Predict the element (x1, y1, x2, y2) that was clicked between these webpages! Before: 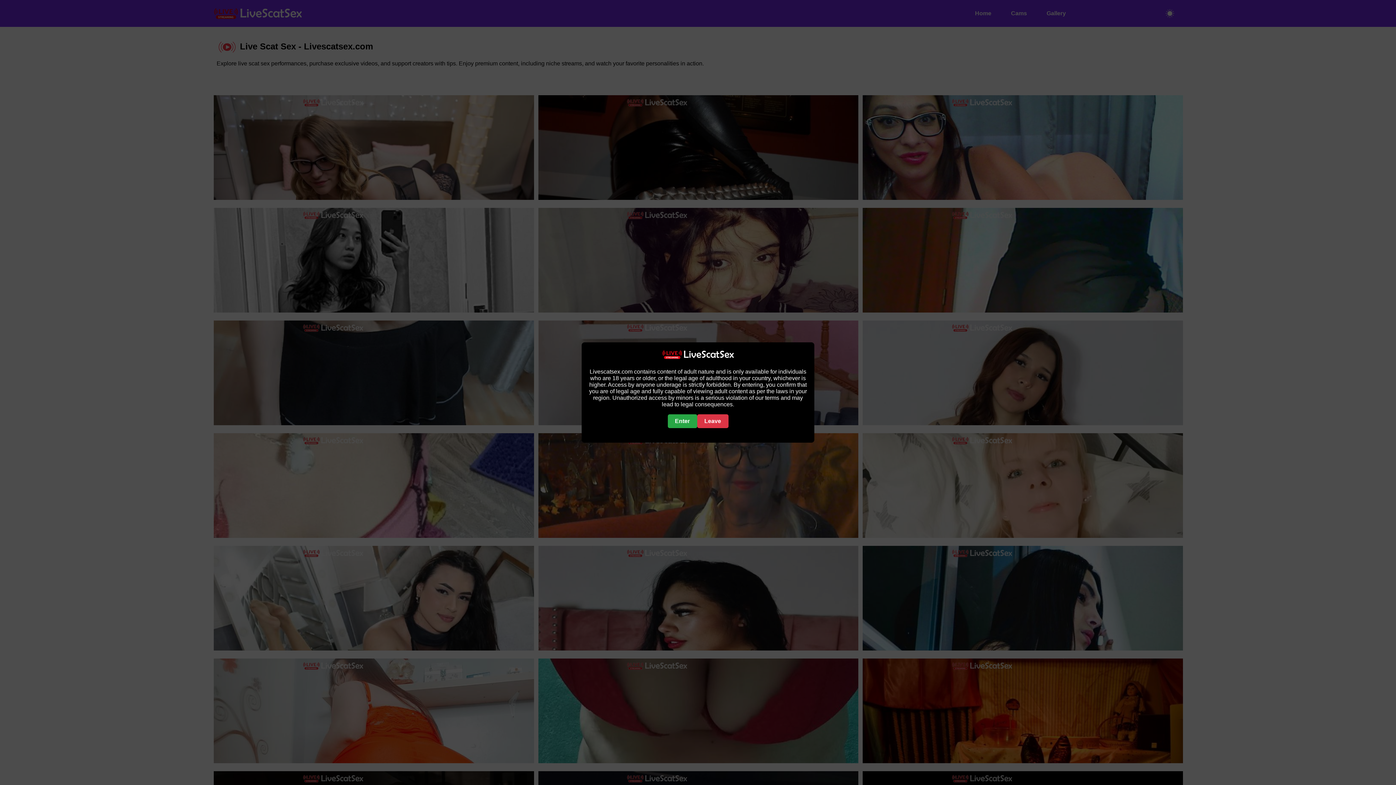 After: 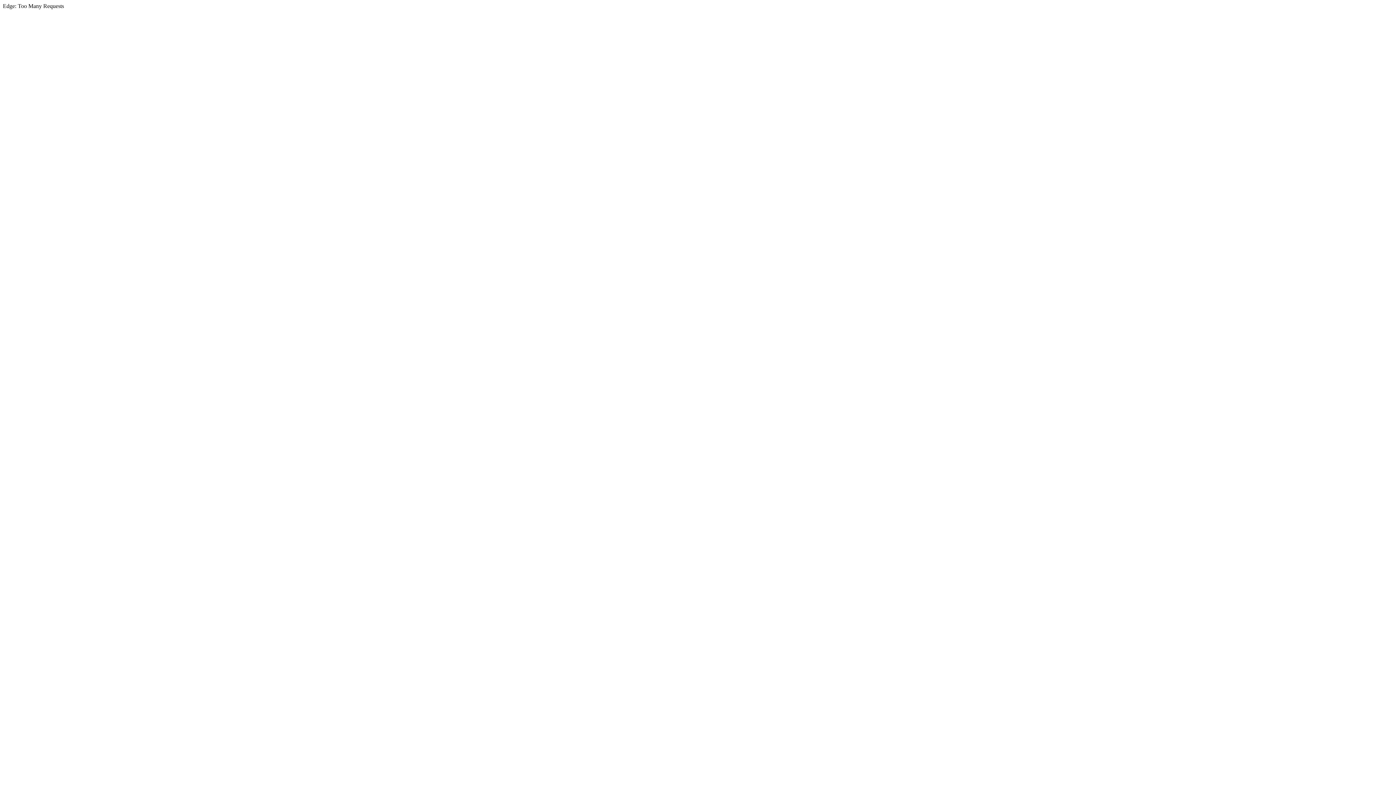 Action: label: Leave bbox: (697, 414, 728, 428)